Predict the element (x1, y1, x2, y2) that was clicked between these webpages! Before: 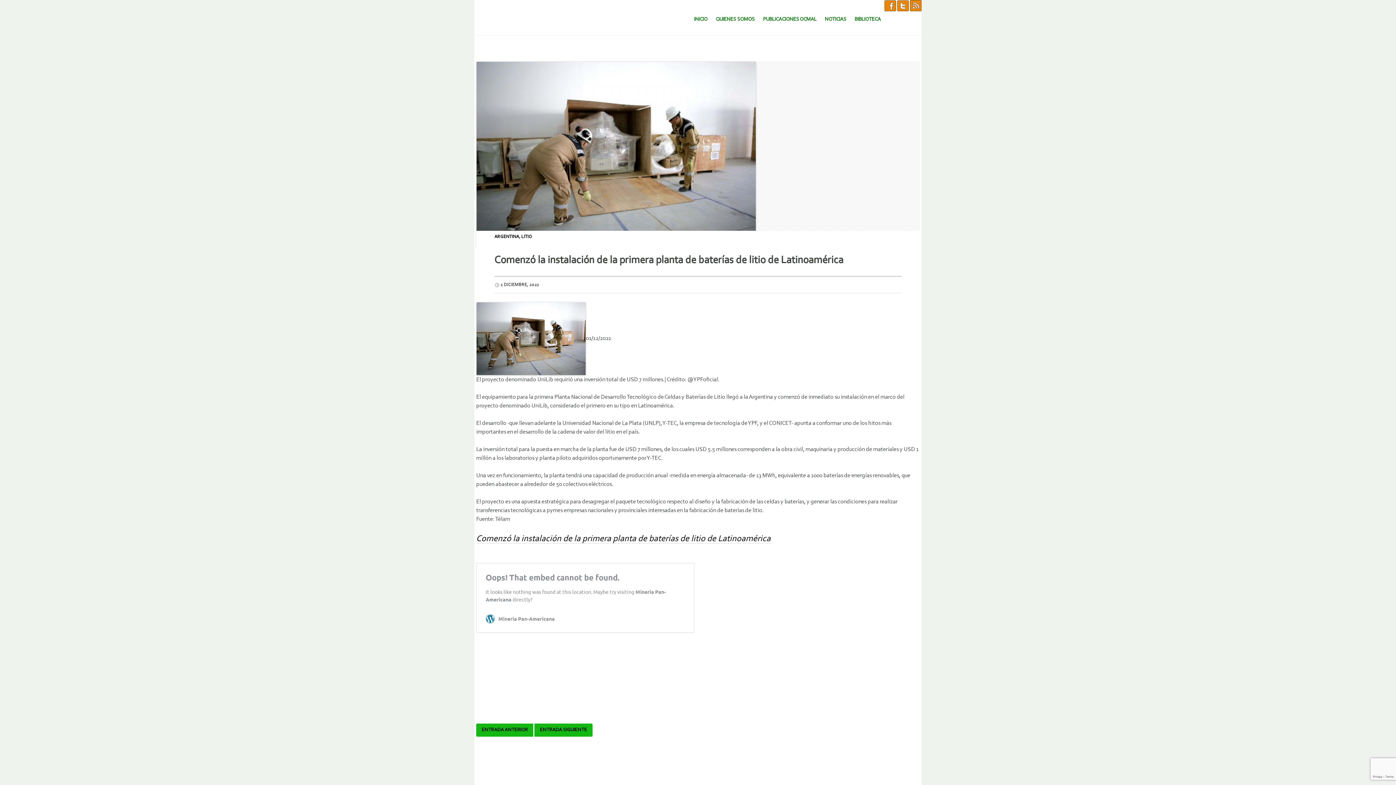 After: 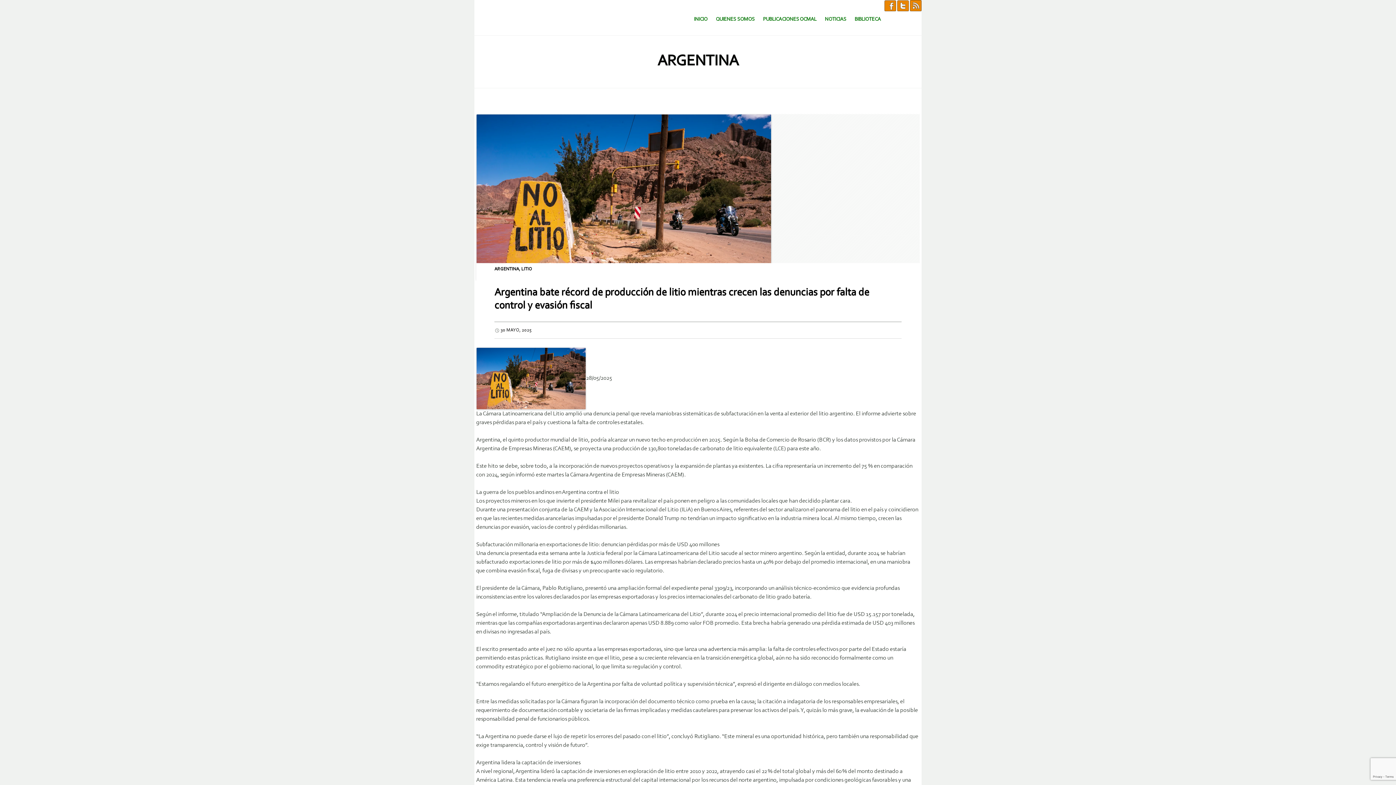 Action: label: ARGENTINA bbox: (494, 234, 519, 239)